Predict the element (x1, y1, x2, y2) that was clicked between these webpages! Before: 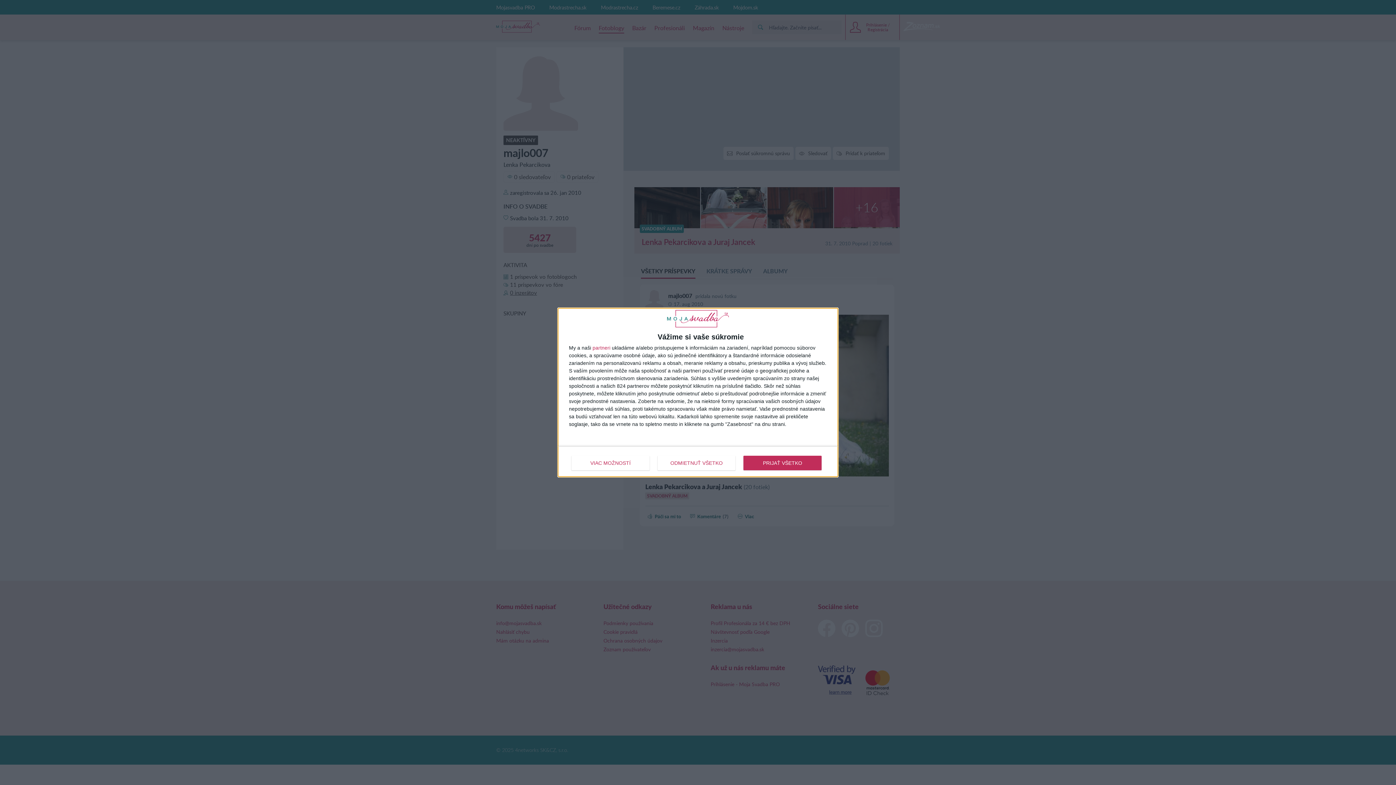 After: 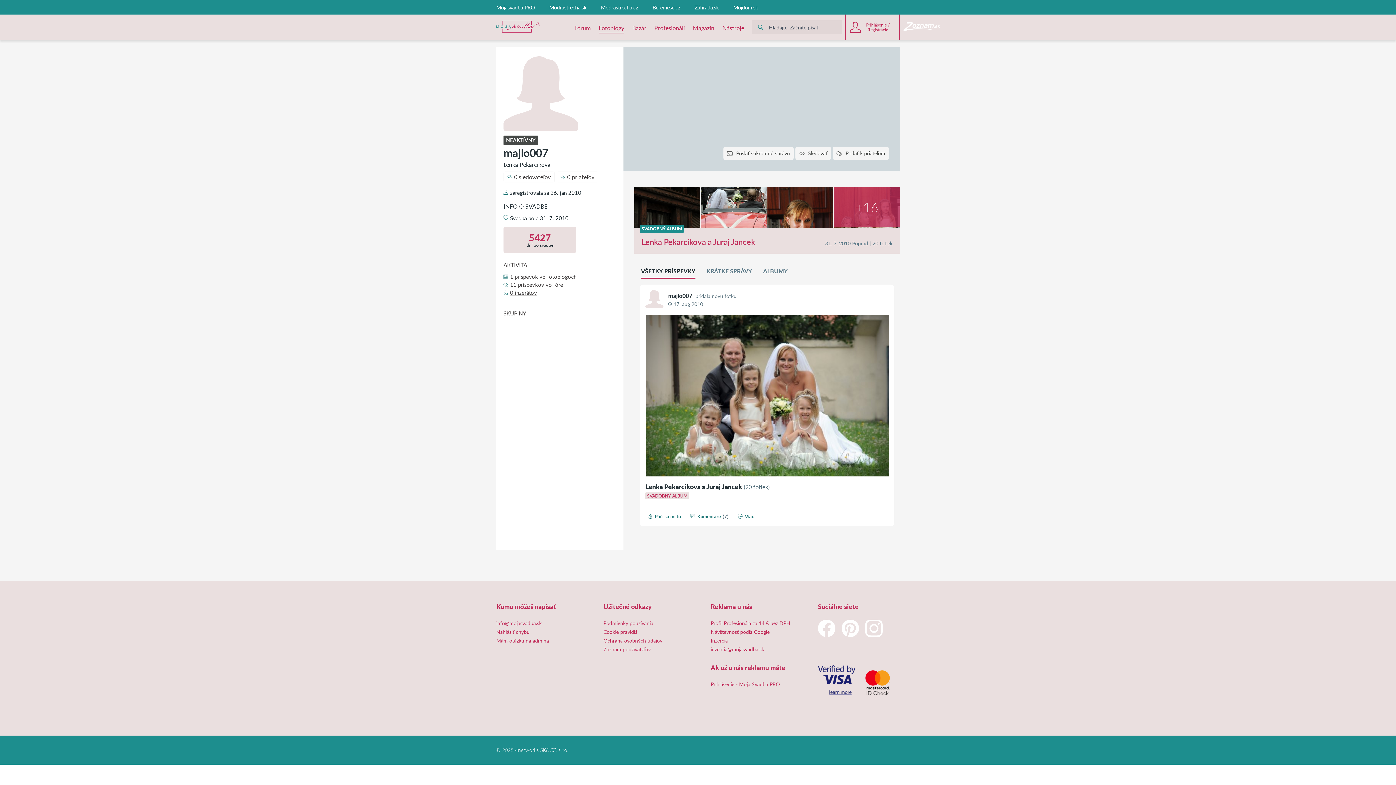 Action: bbox: (743, 455, 821, 470) label: PRIJAŤ VŠETKO